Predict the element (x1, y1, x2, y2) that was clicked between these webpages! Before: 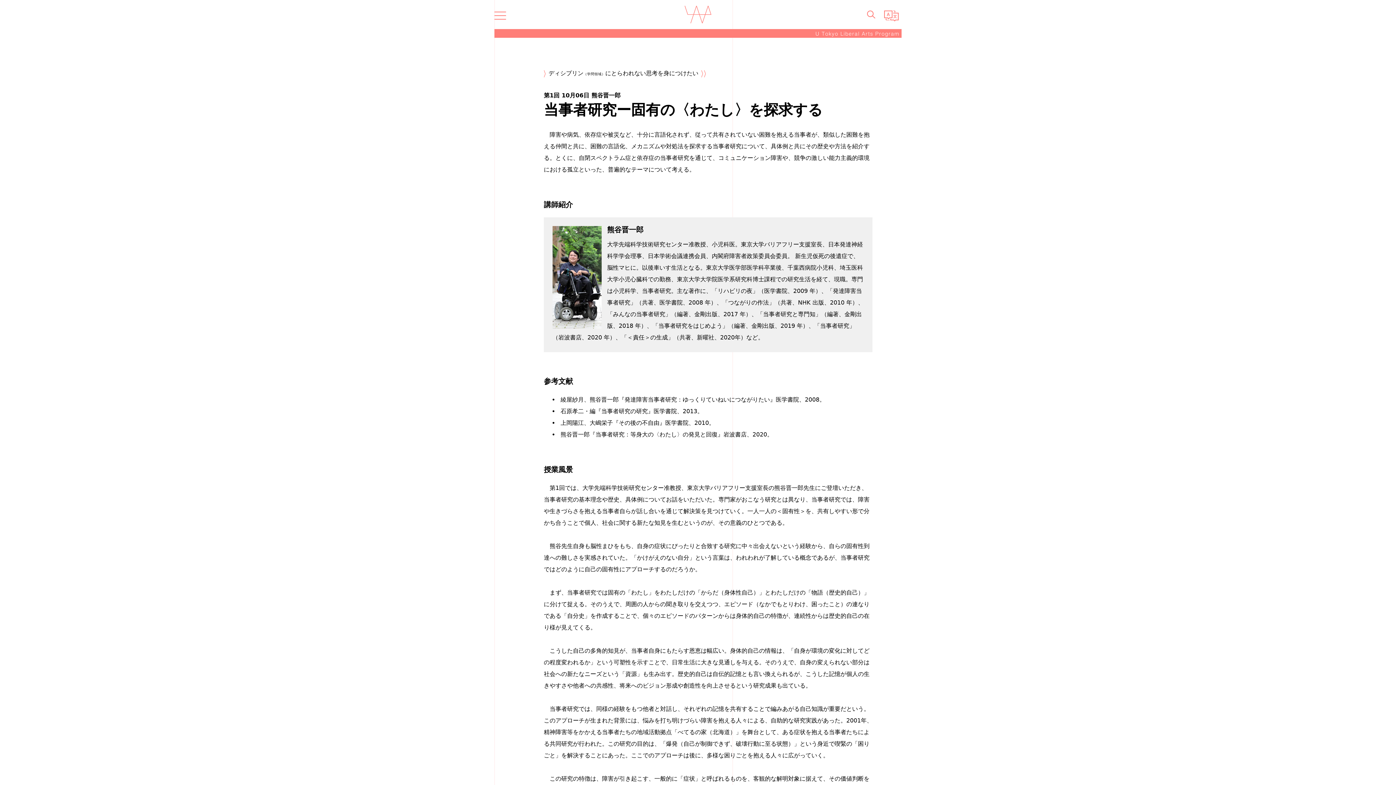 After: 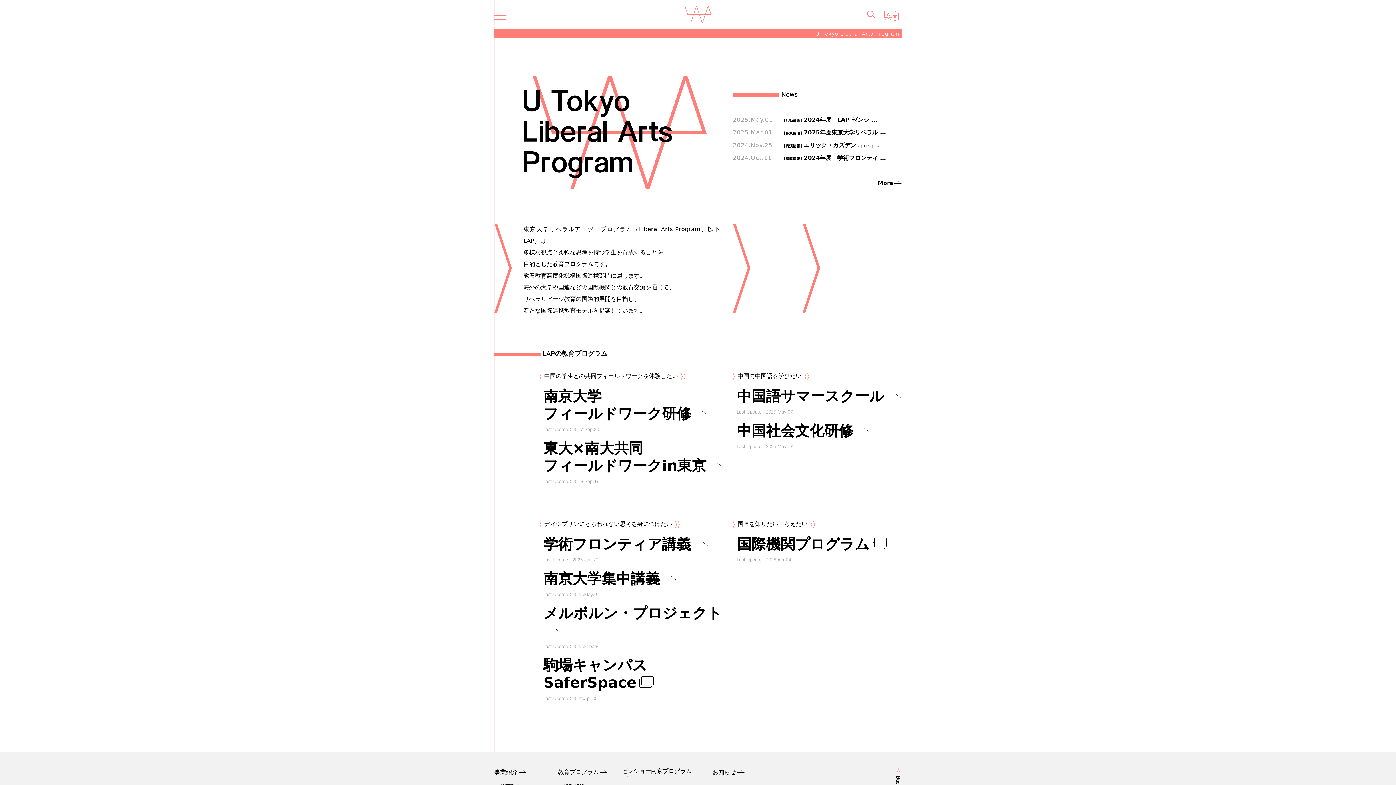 Action: bbox: (684, 10, 711, 17)